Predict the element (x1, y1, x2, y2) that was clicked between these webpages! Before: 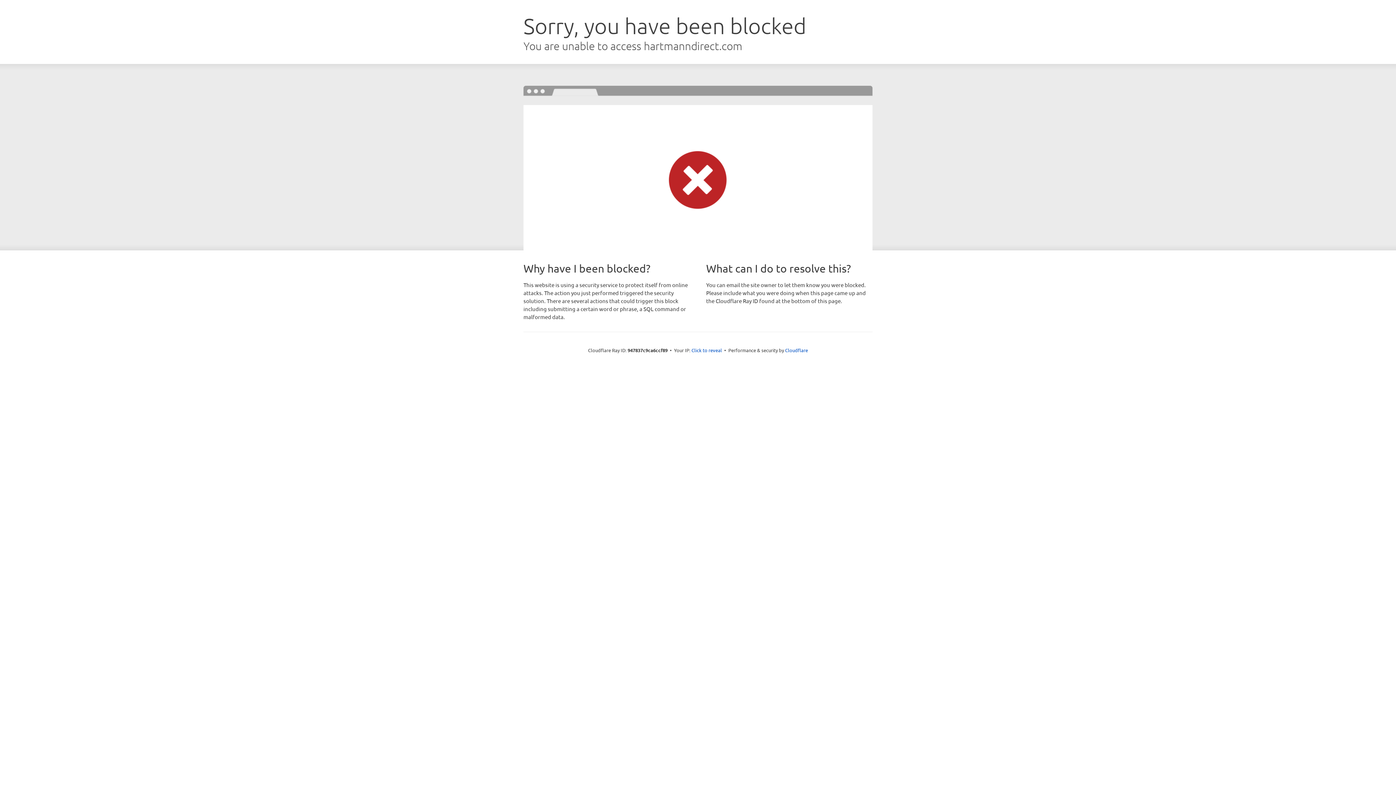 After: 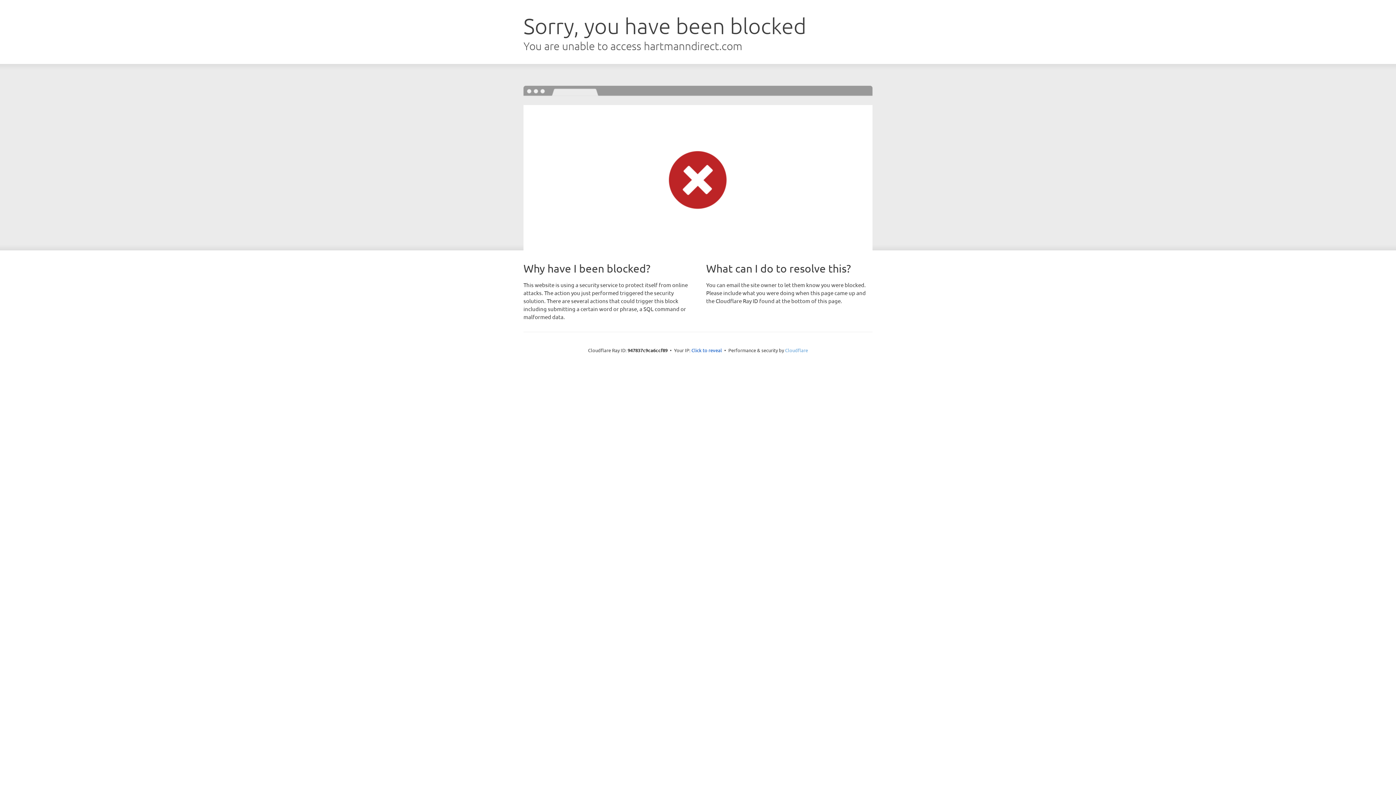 Action: label: Cloudflare bbox: (785, 347, 808, 353)